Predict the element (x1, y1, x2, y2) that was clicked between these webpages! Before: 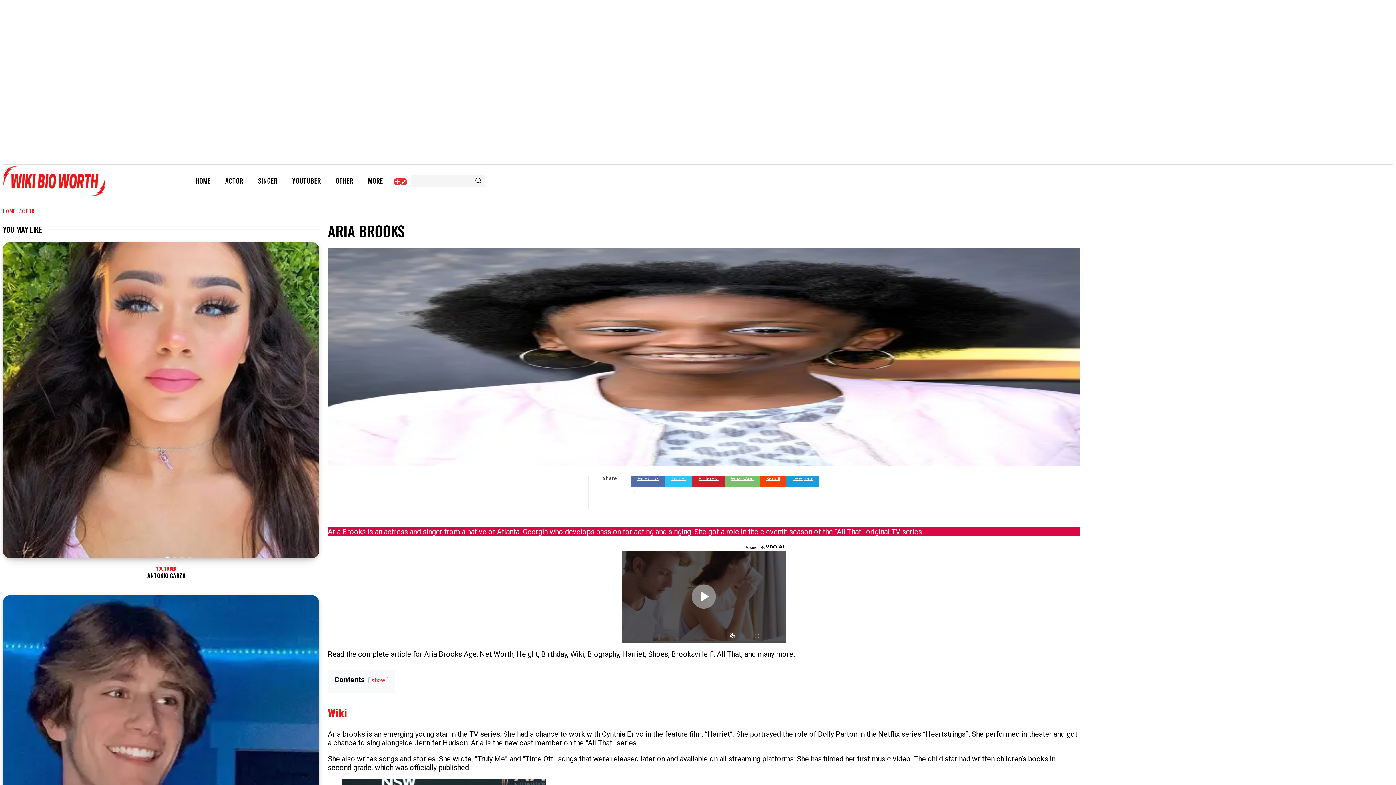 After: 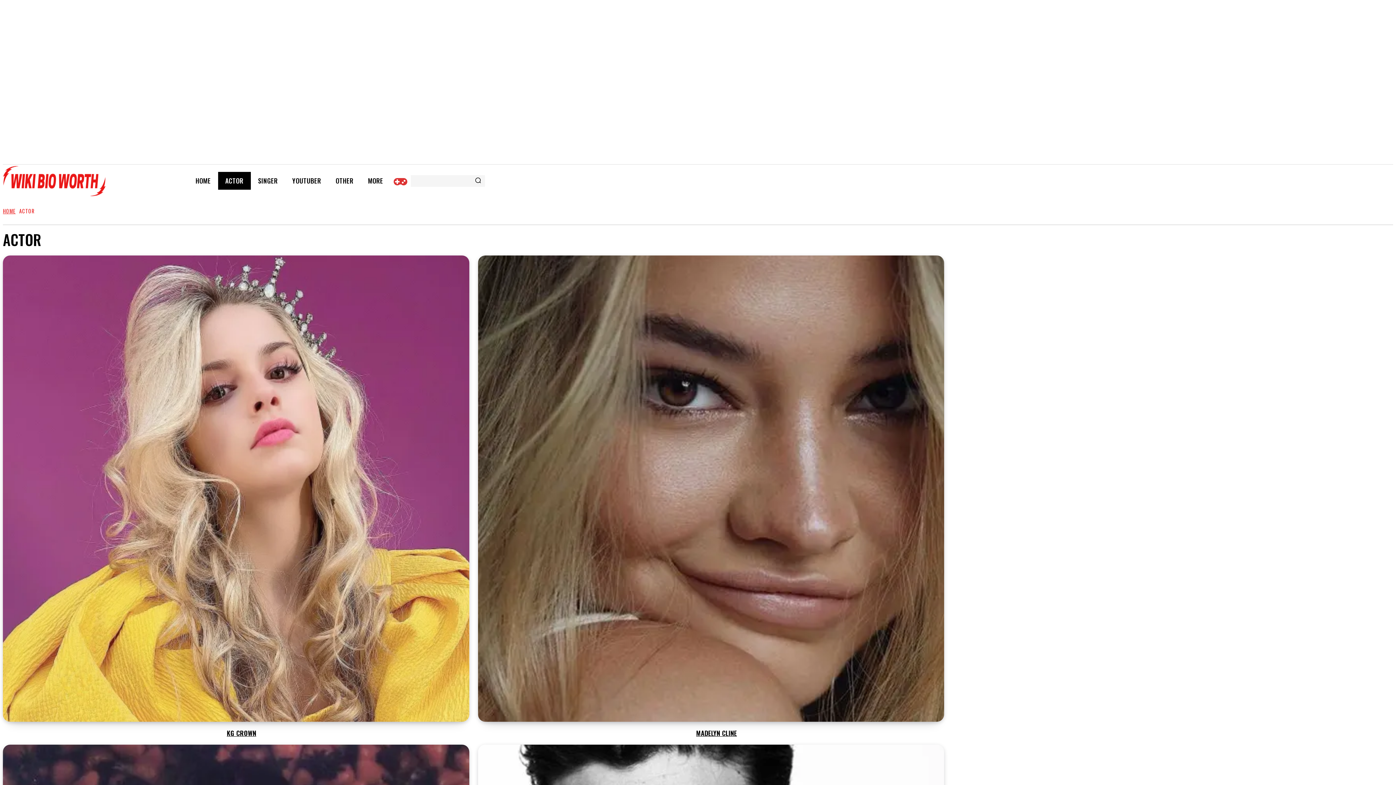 Action: label: ACTOR bbox: (218, 172, 250, 189)